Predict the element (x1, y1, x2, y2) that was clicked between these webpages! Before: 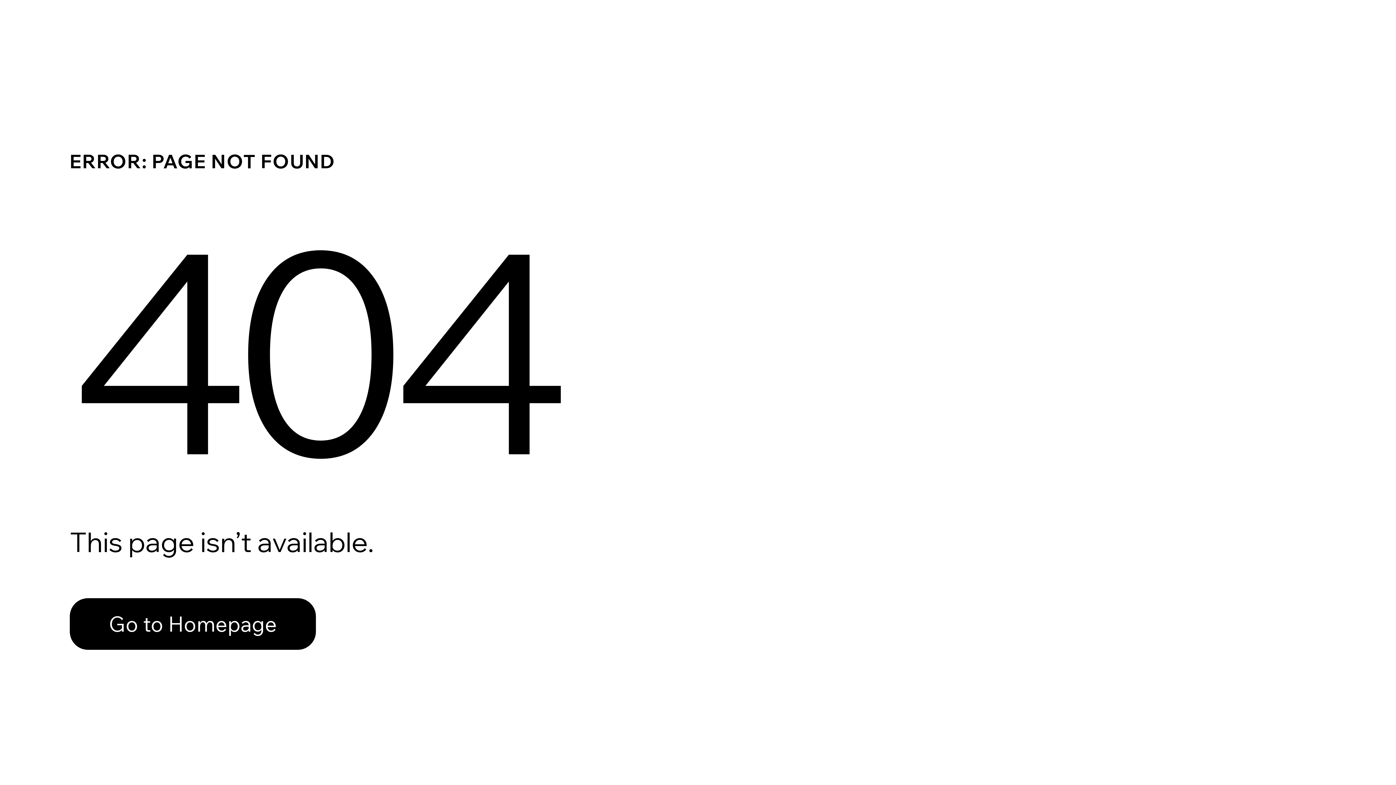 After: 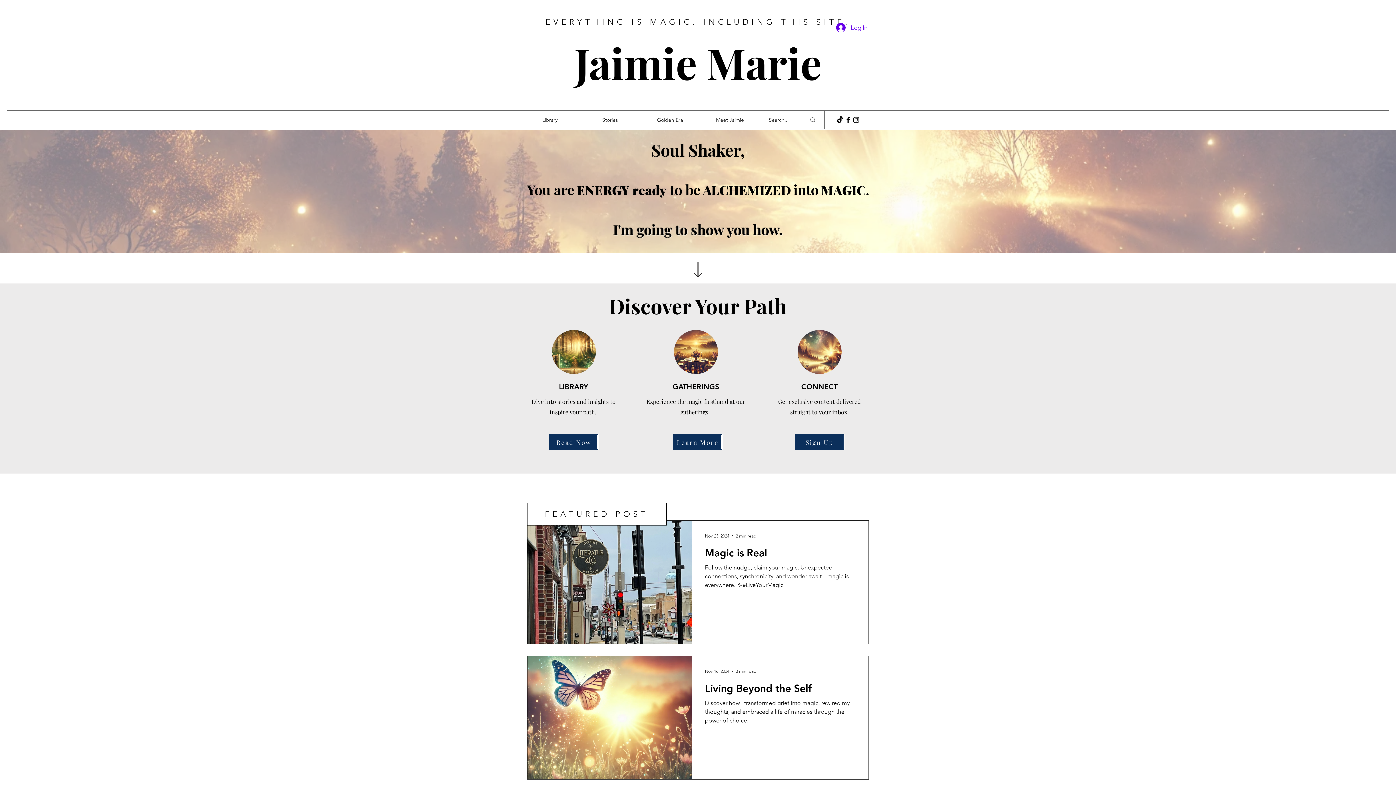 Action: label: Go to Homepage bbox: (69, 582, 768, 659)